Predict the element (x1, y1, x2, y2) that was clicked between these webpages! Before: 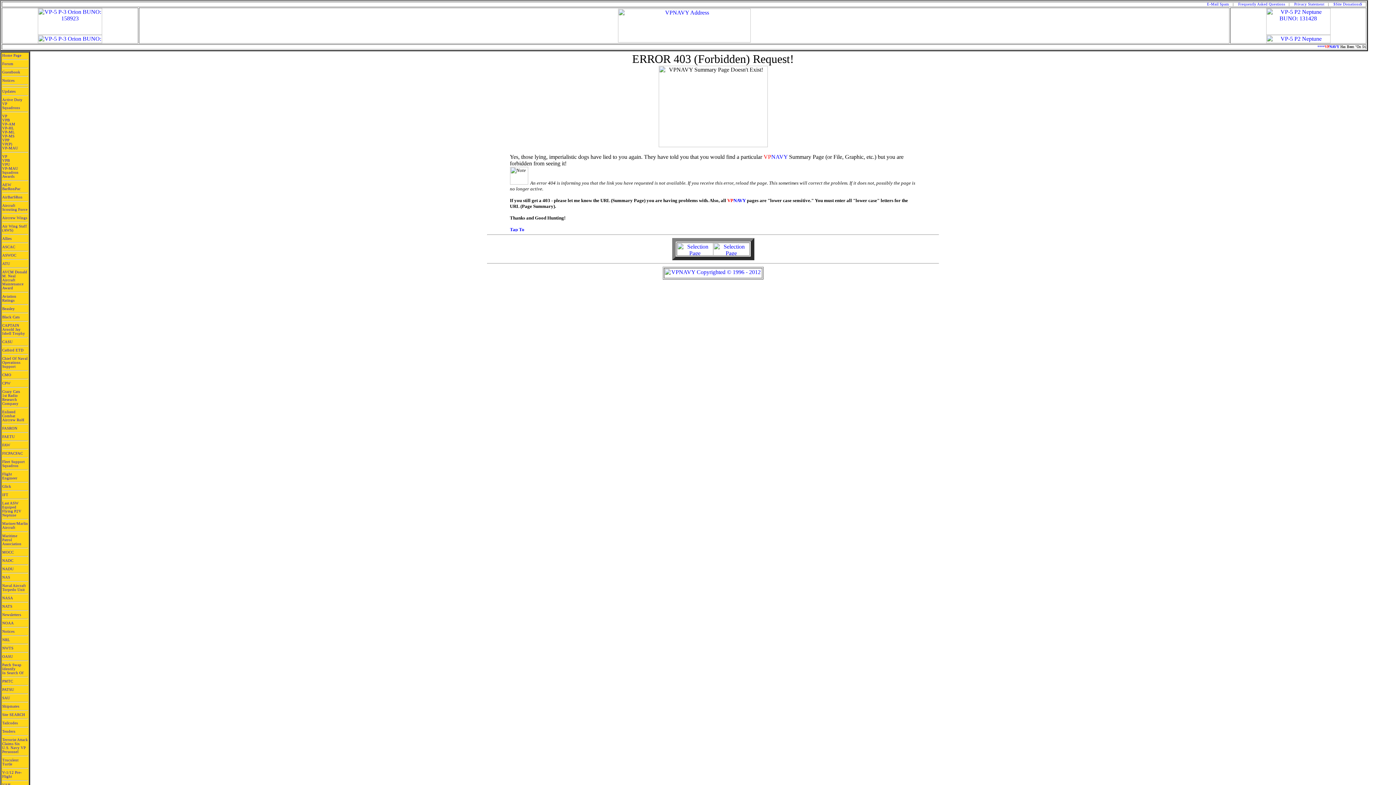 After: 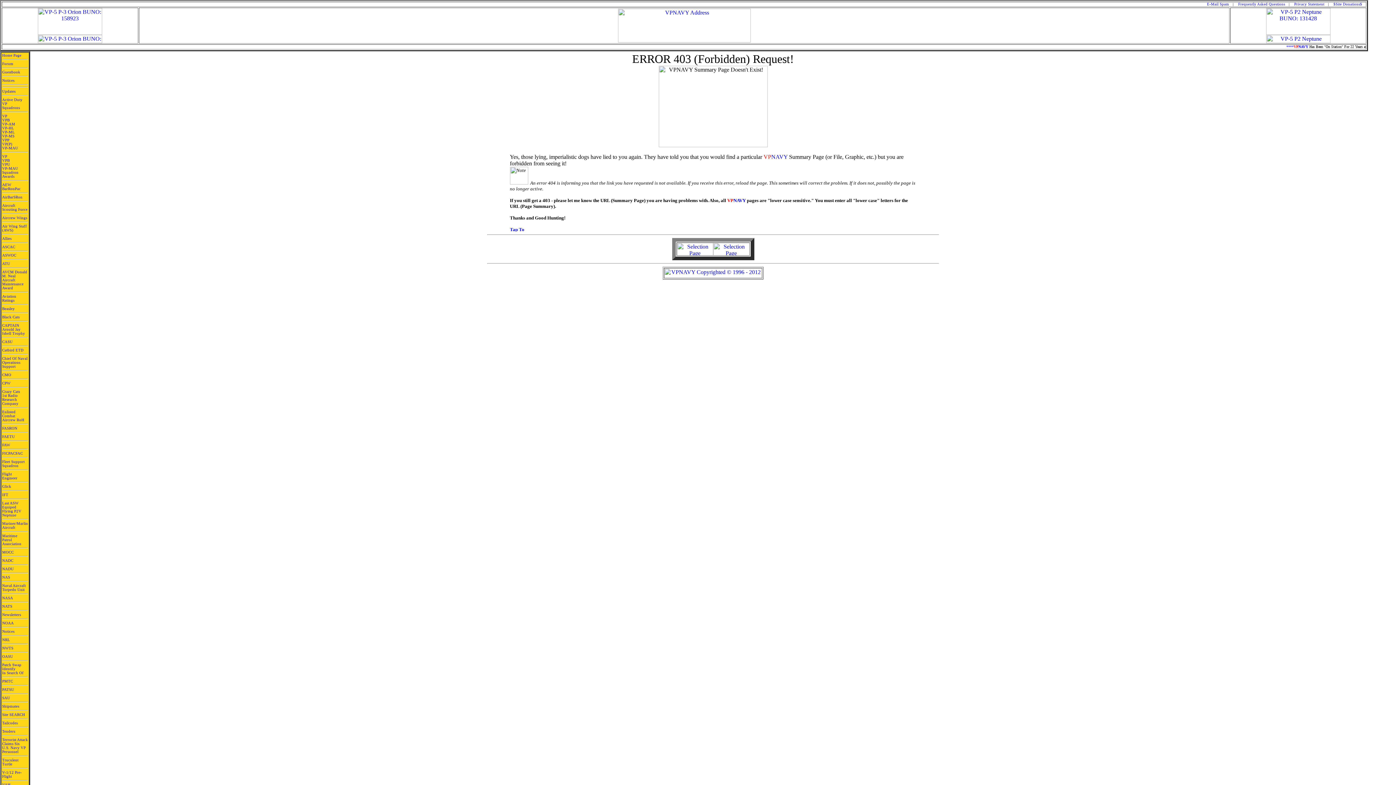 Action: bbox: (2, 575, 10, 579) label: NAS